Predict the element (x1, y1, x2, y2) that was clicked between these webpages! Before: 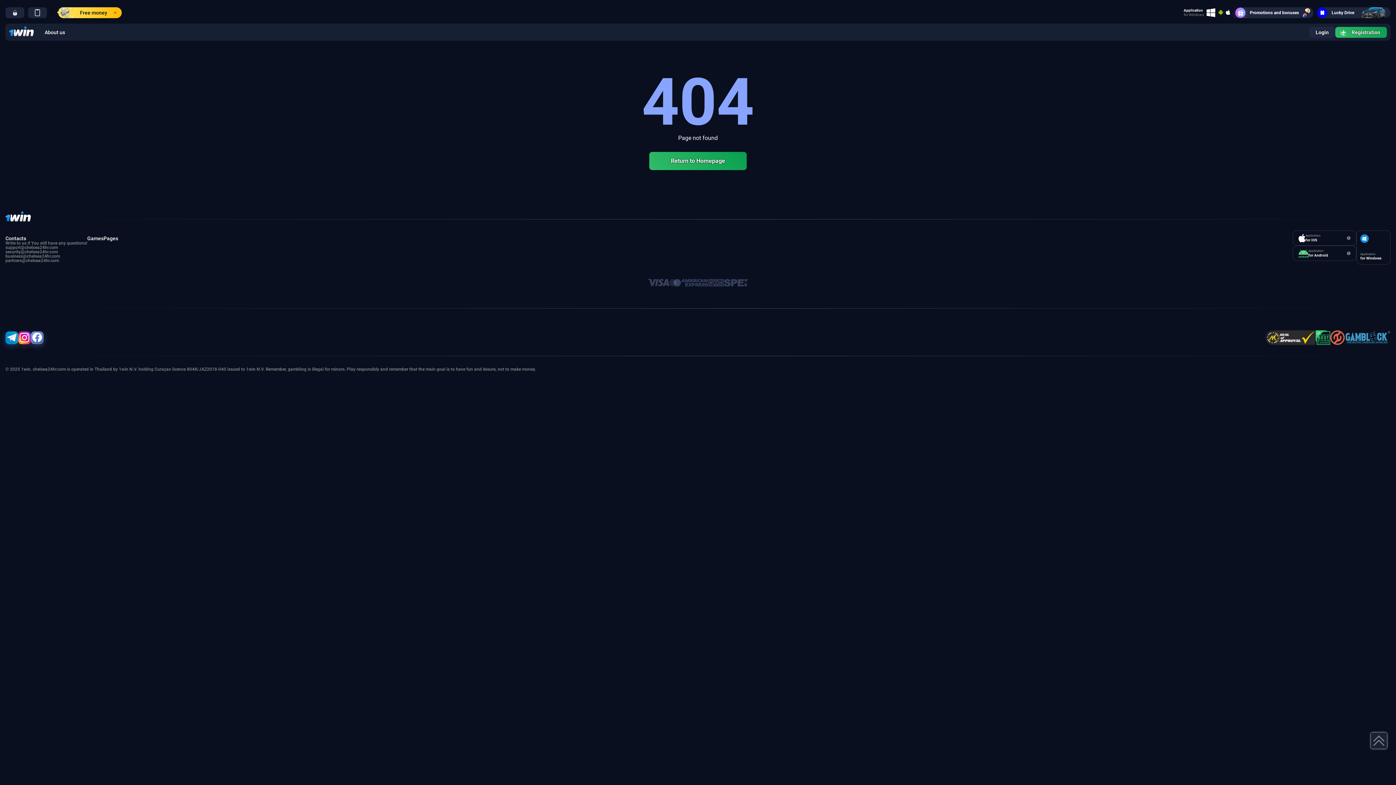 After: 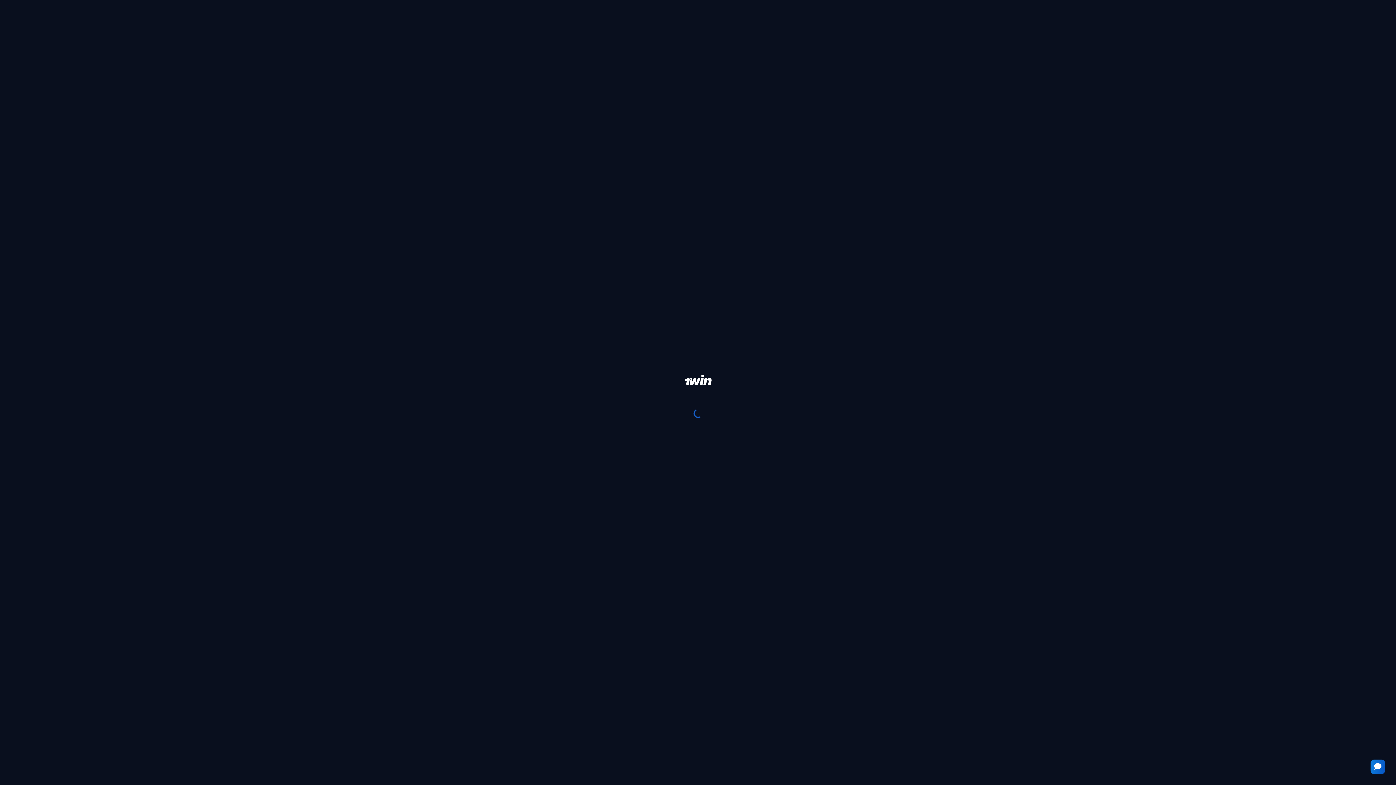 Action: label: Login bbox: (1309, 26, 1335, 37)